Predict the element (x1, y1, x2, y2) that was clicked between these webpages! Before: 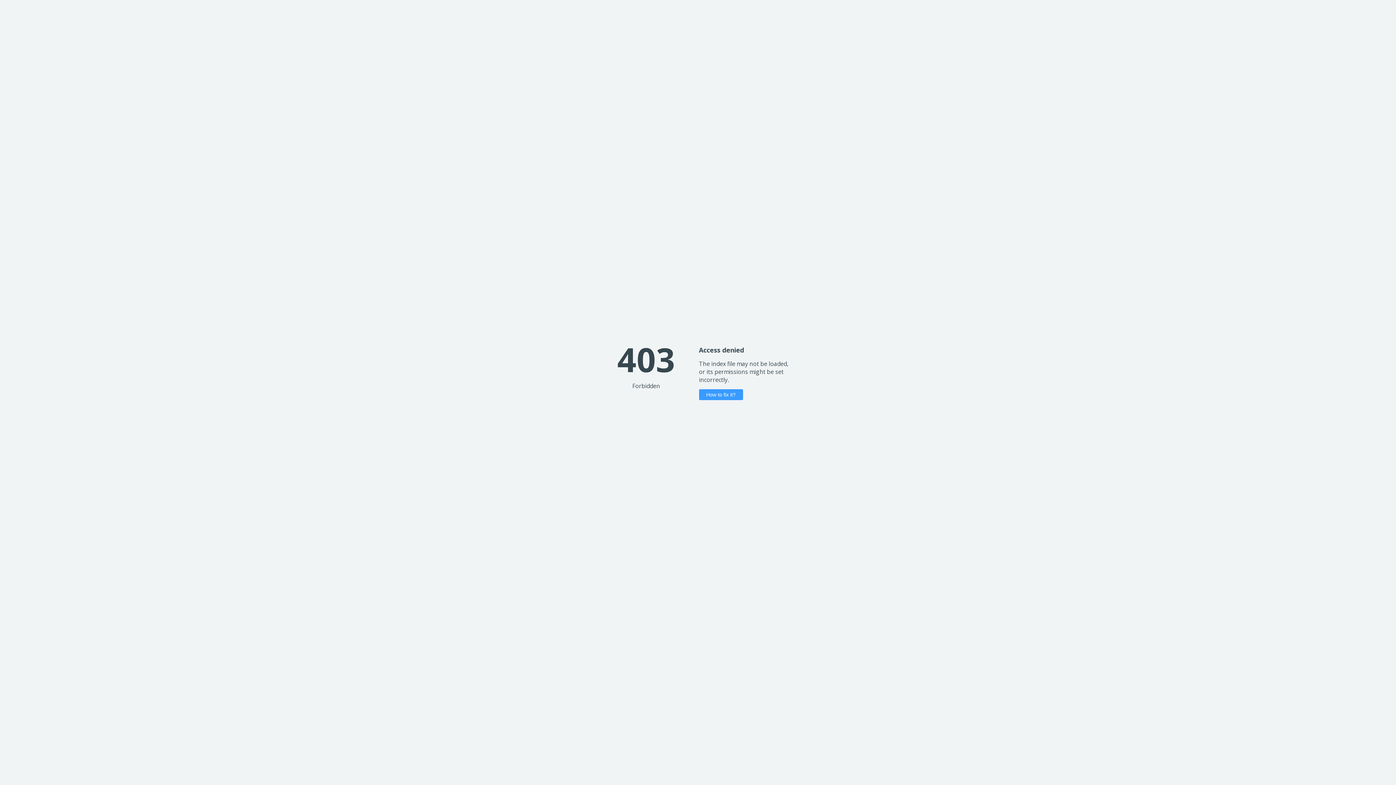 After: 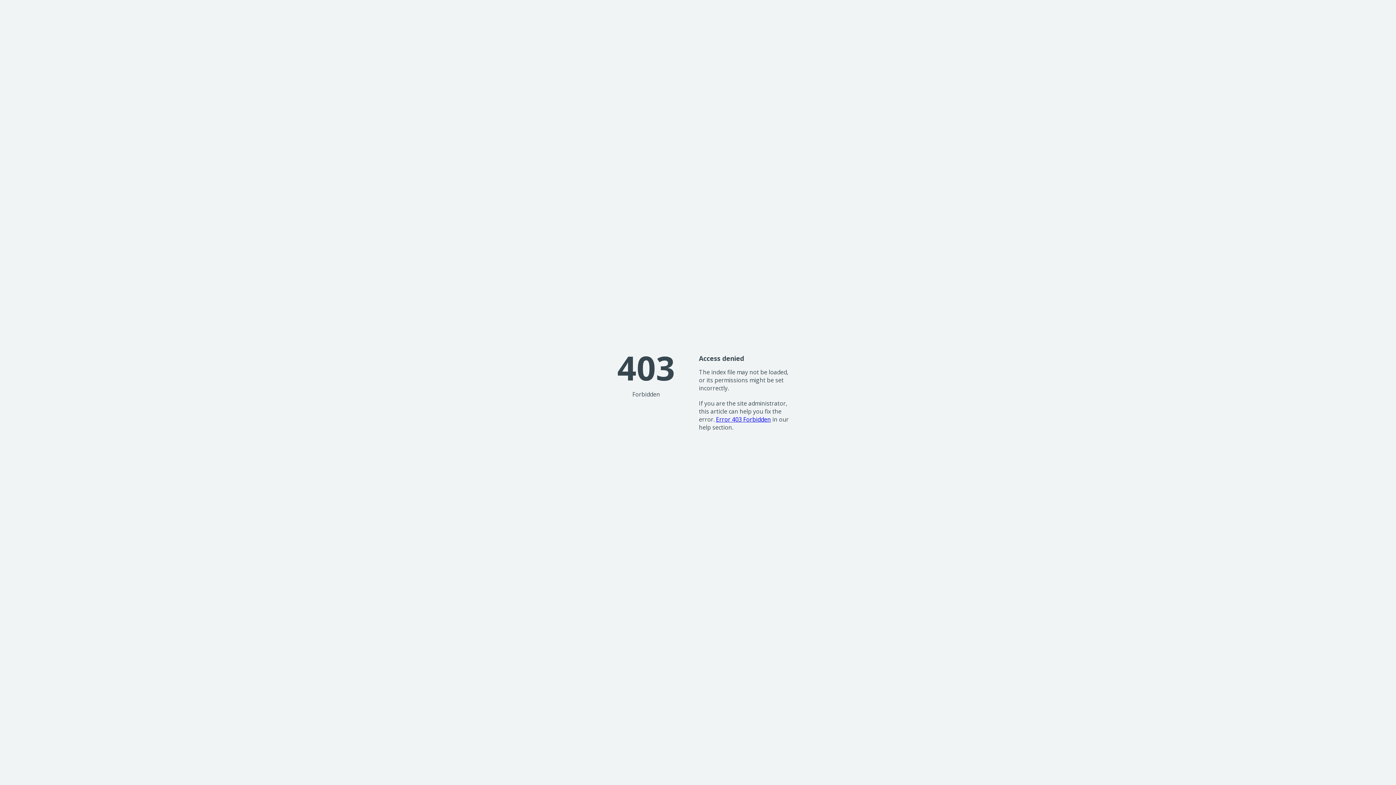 Action: label: How to fix it? bbox: (699, 389, 743, 400)